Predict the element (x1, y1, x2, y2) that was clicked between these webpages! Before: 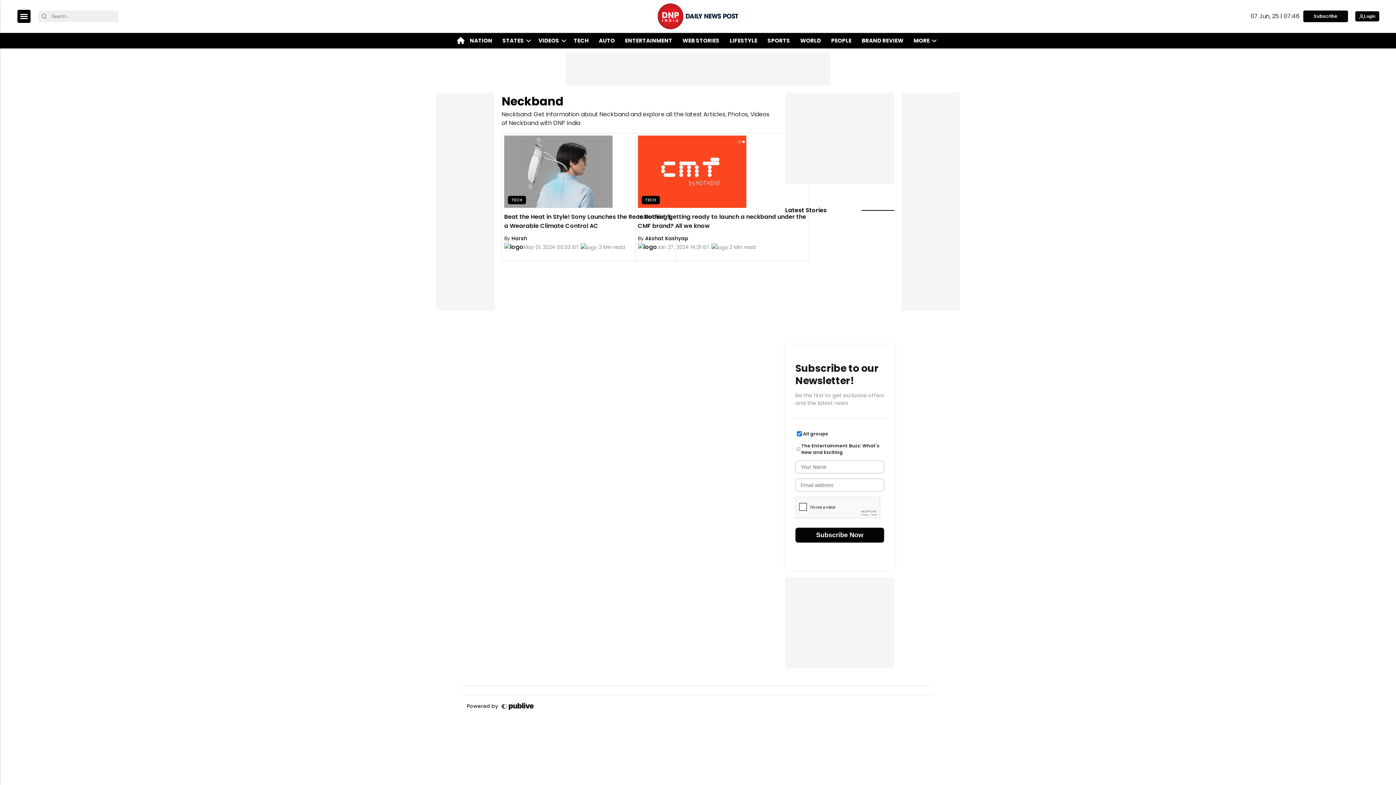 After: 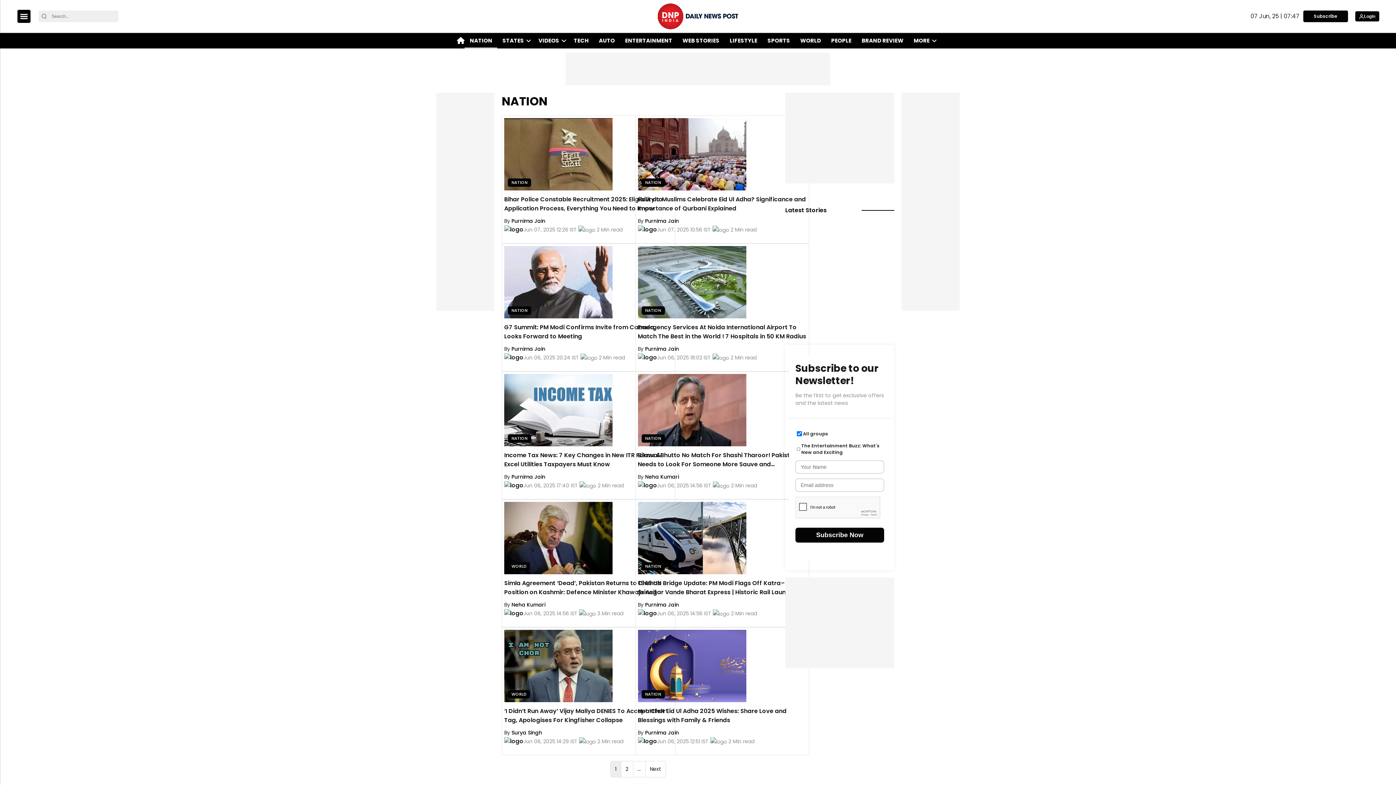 Action: bbox: (467, 33, 495, 48) label: NATION